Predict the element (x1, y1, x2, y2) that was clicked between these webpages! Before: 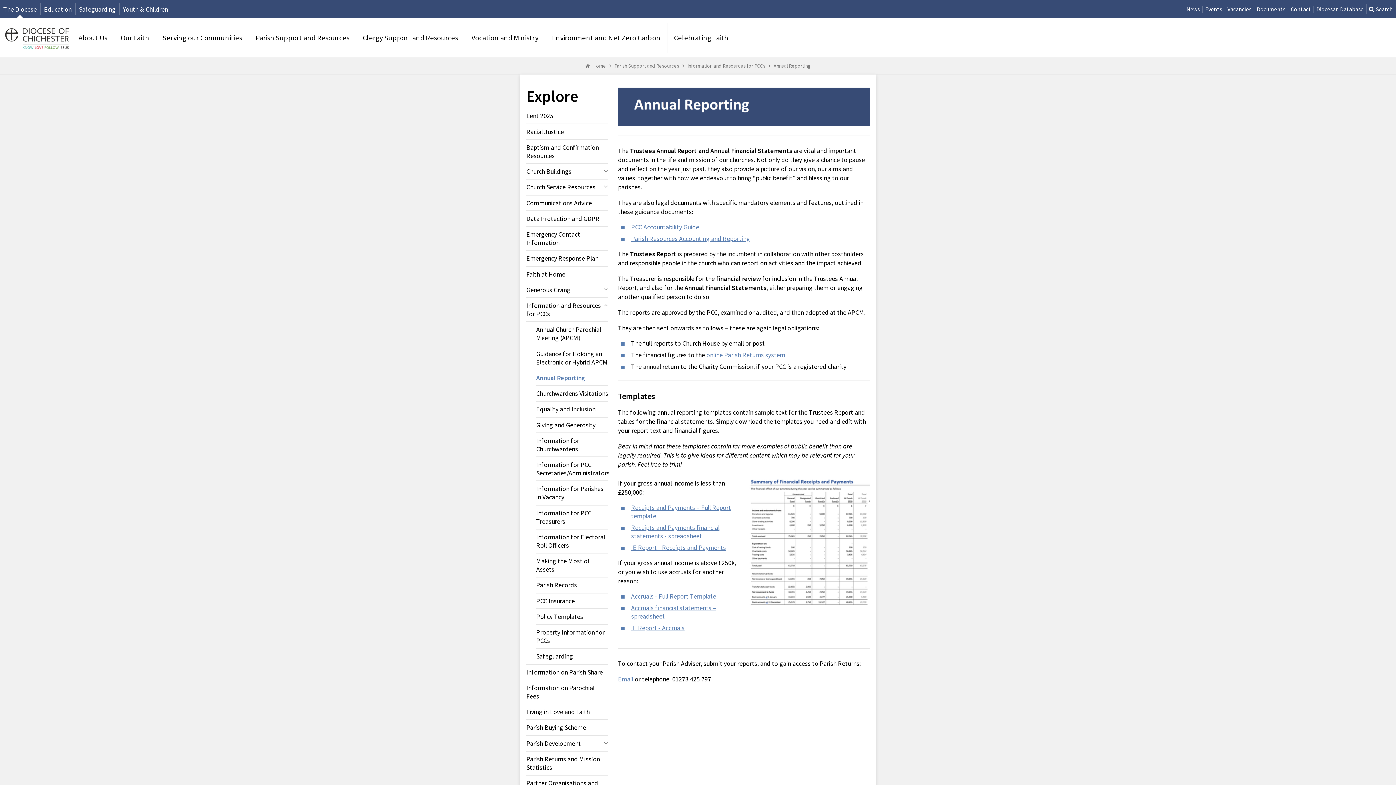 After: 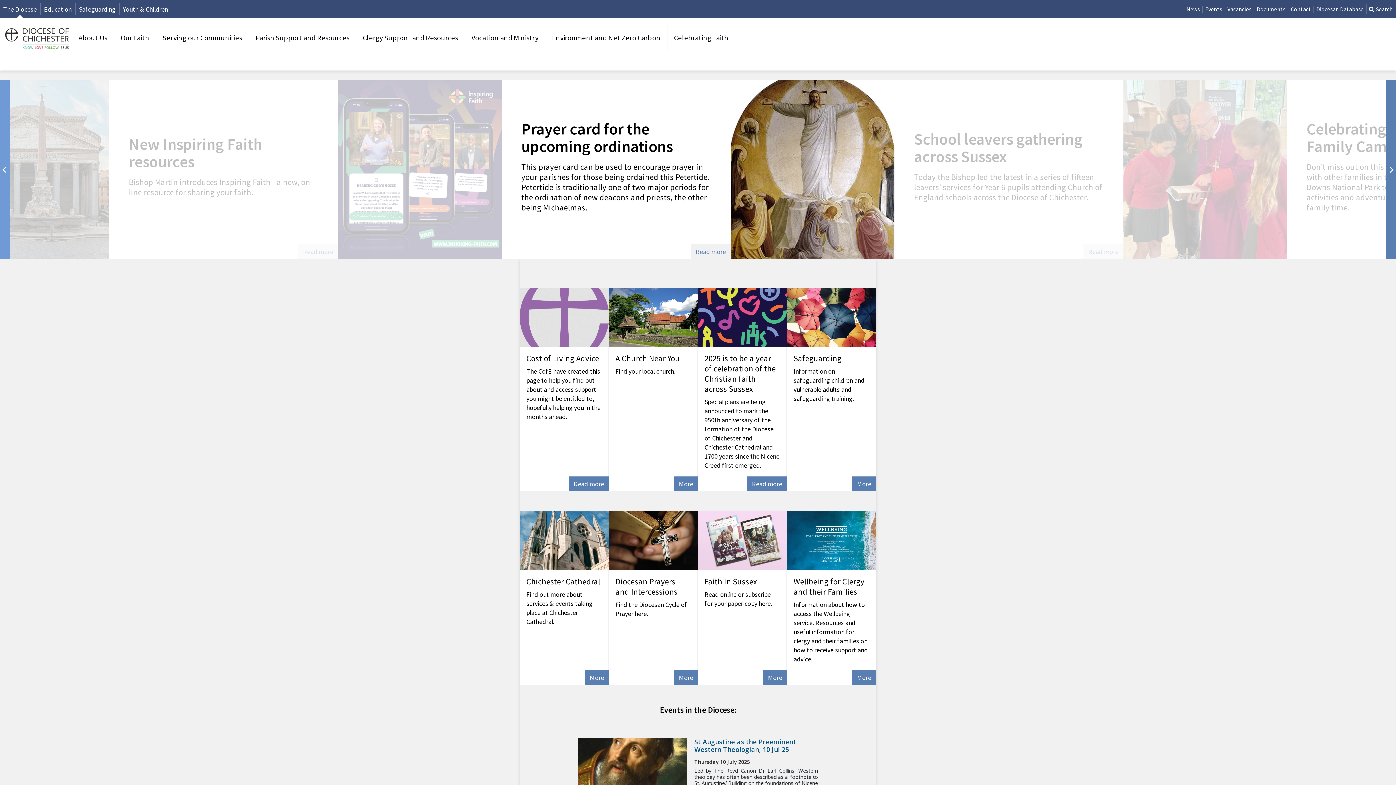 Action: label: The Diocese bbox: (3, 3, 36, 14)